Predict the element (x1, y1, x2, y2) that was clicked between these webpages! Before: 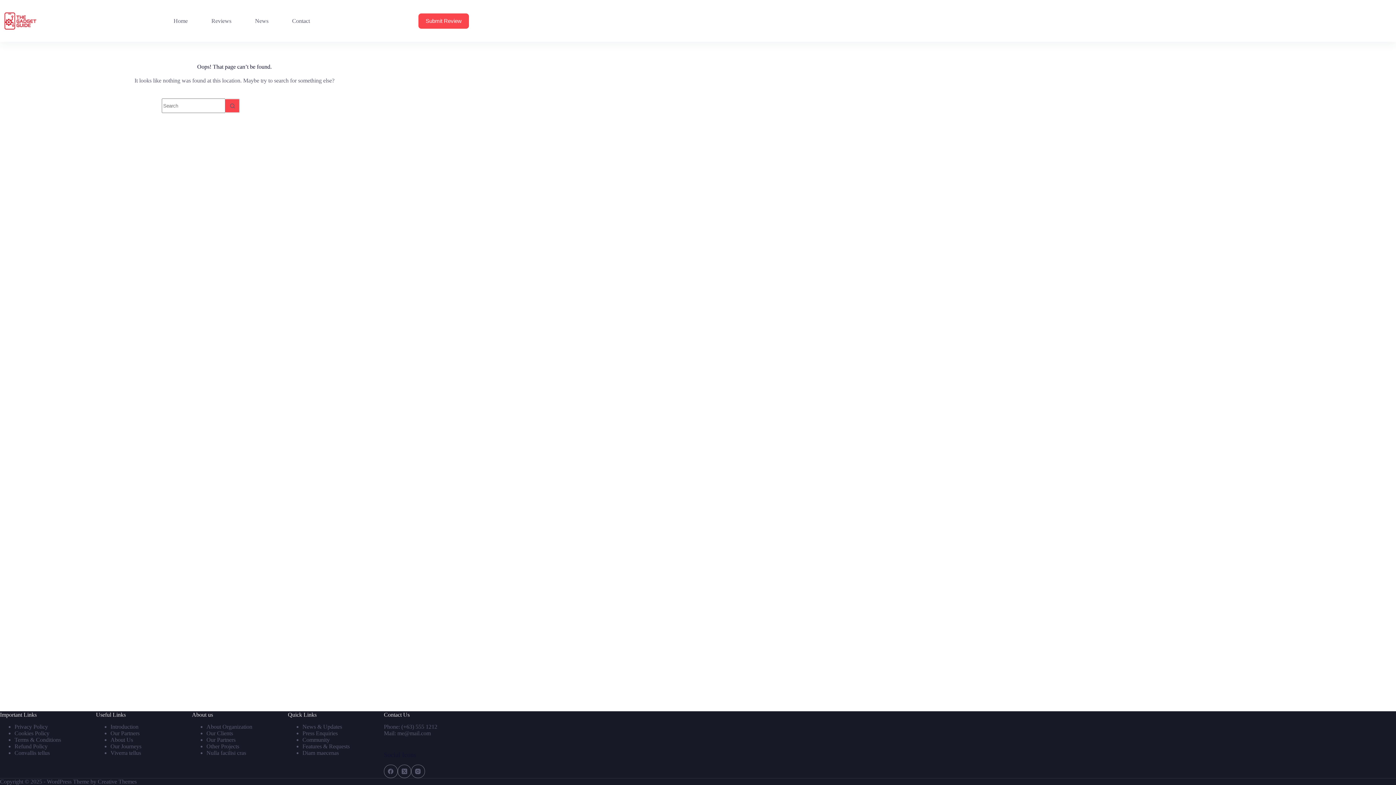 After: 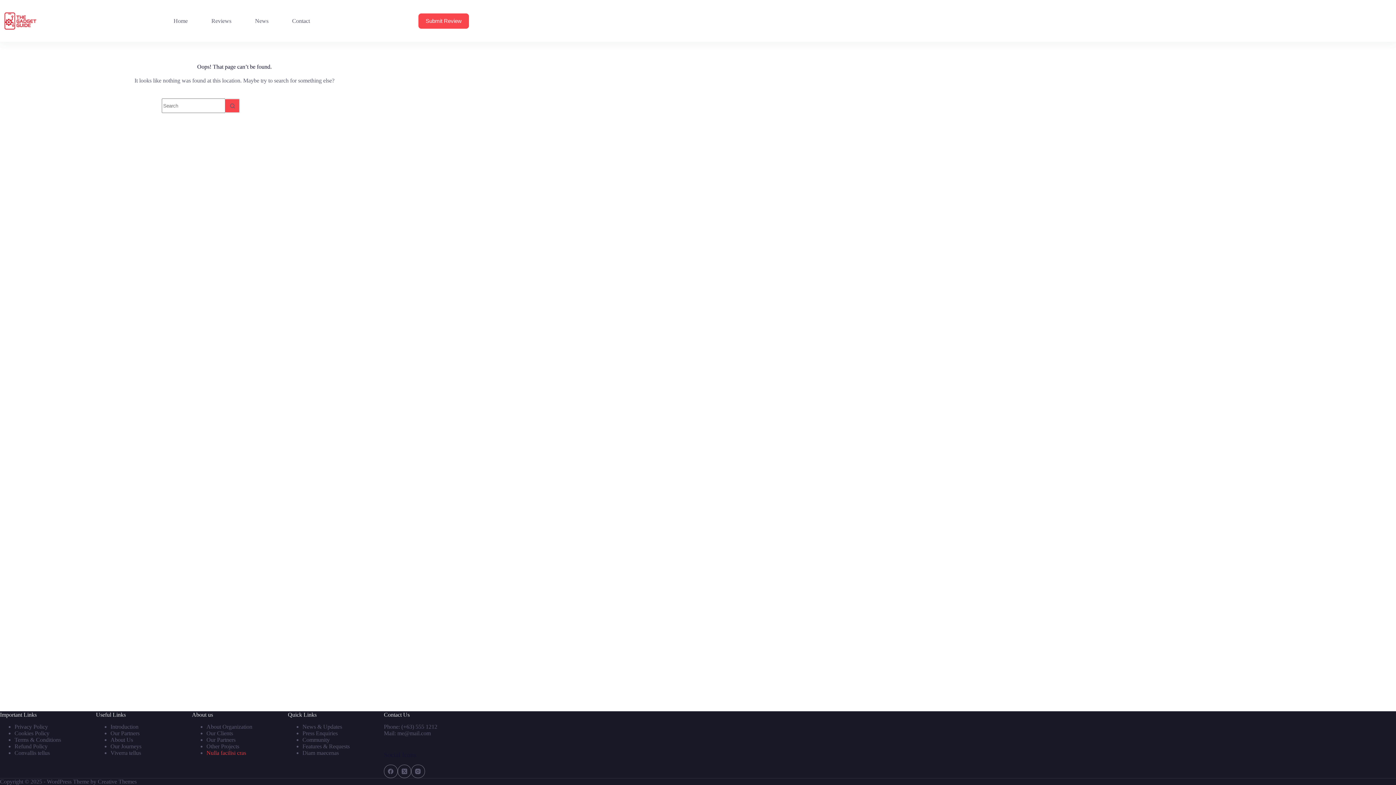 Action: bbox: (206, 750, 246, 756) label: Nulla facilisi cras